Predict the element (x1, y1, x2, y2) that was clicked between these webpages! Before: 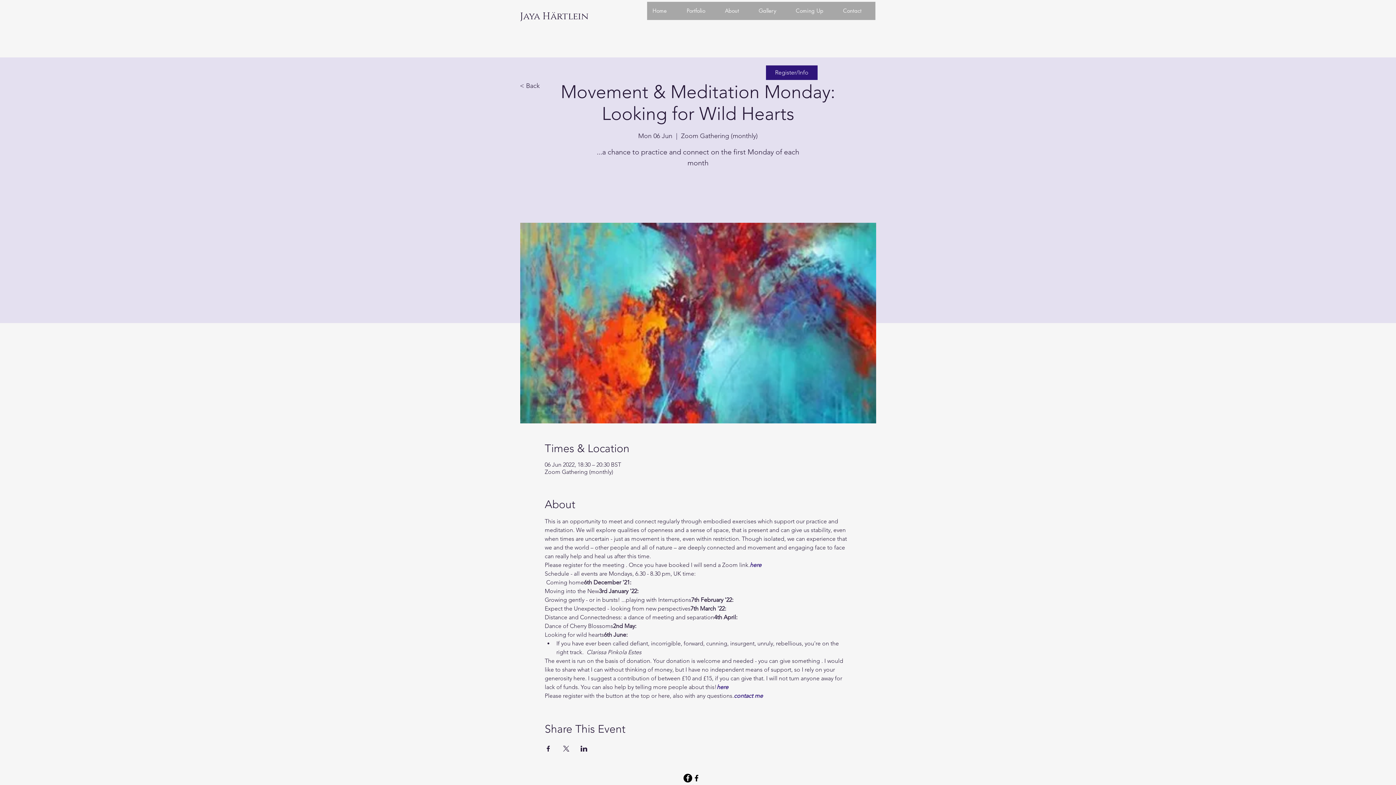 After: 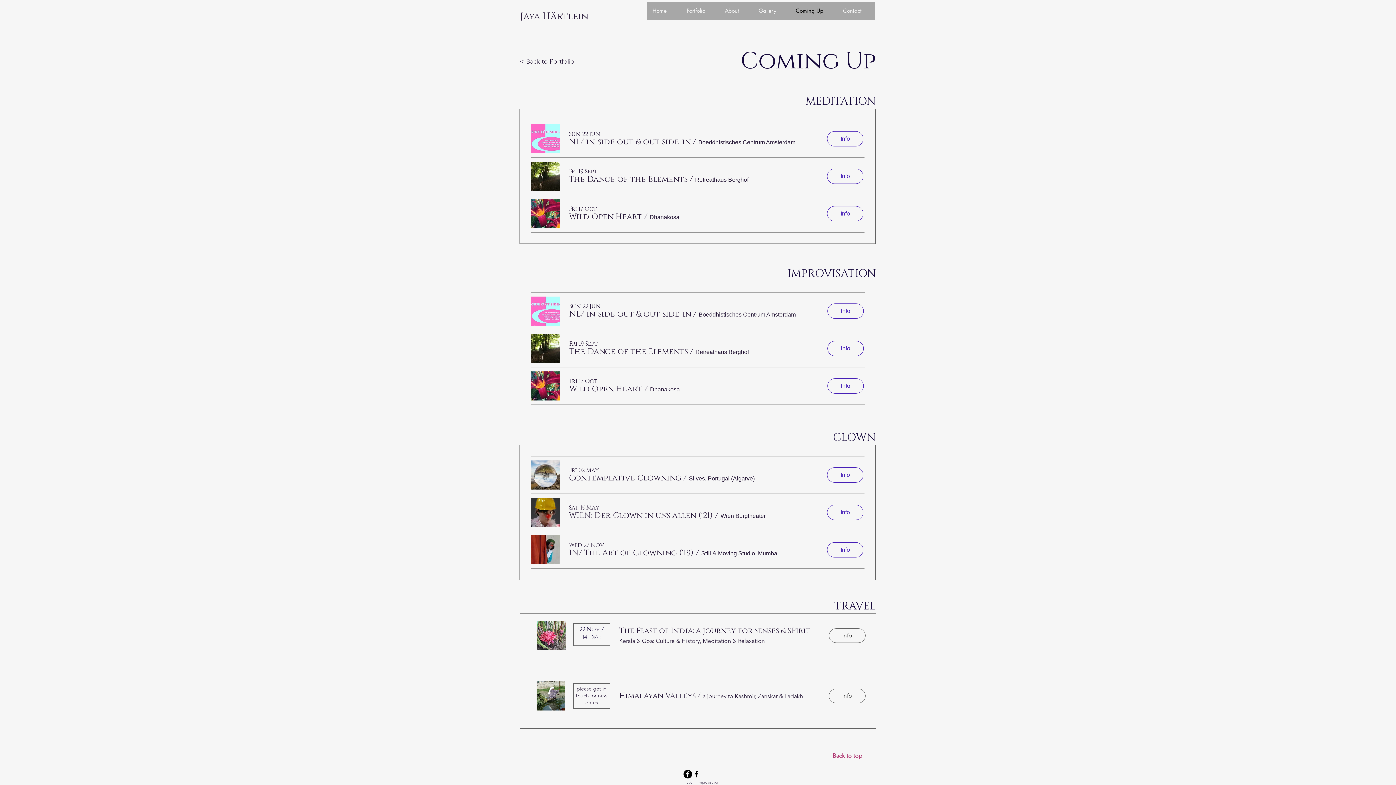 Action: bbox: (520, 81, 541, 89) label: < Back 